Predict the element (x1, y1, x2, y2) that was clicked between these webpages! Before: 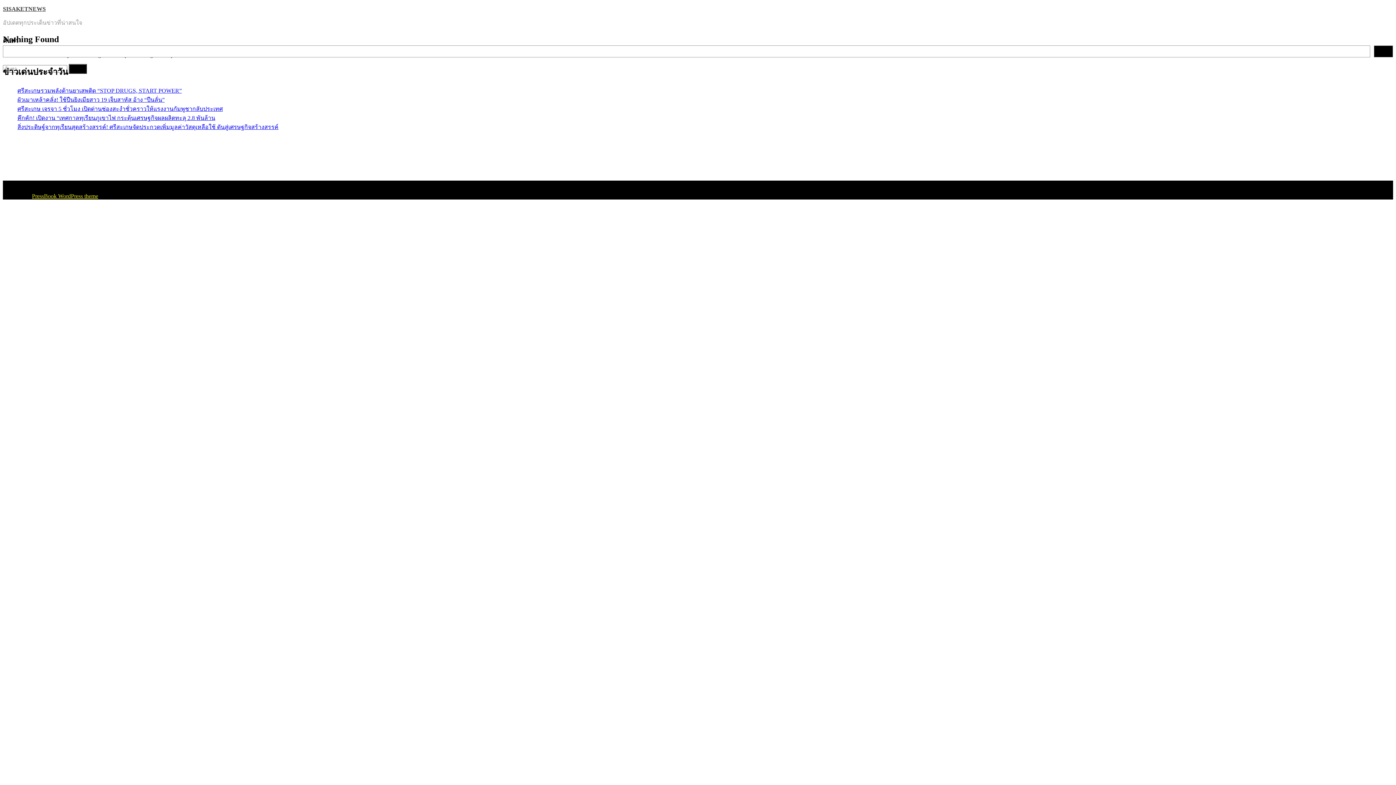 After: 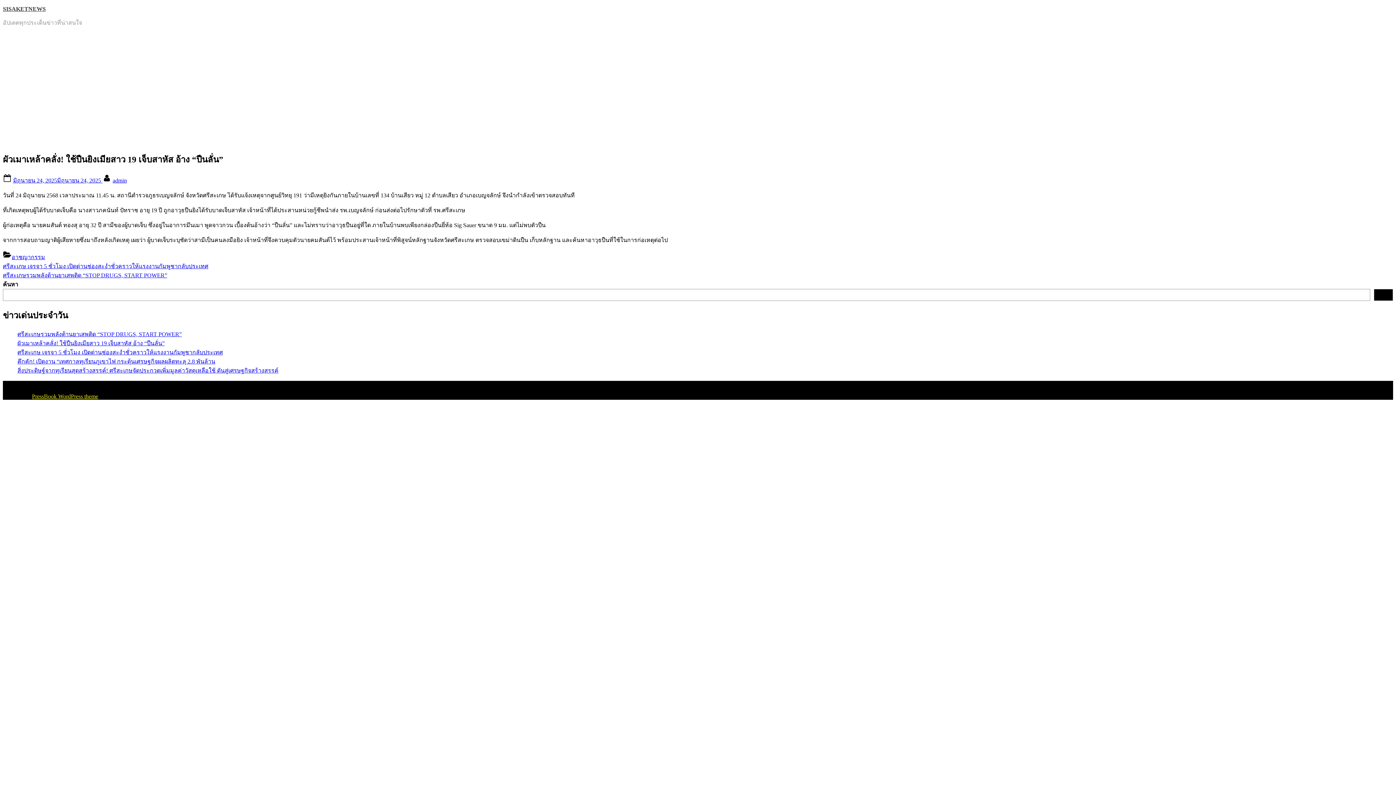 Action: label: ผัวเมาเหล้าคลั่ง! ใช้ปืนยิงเมียสาว 19 เจ็บสาหัส อ้าง “ปืนลั่น” bbox: (17, 96, 164, 102)